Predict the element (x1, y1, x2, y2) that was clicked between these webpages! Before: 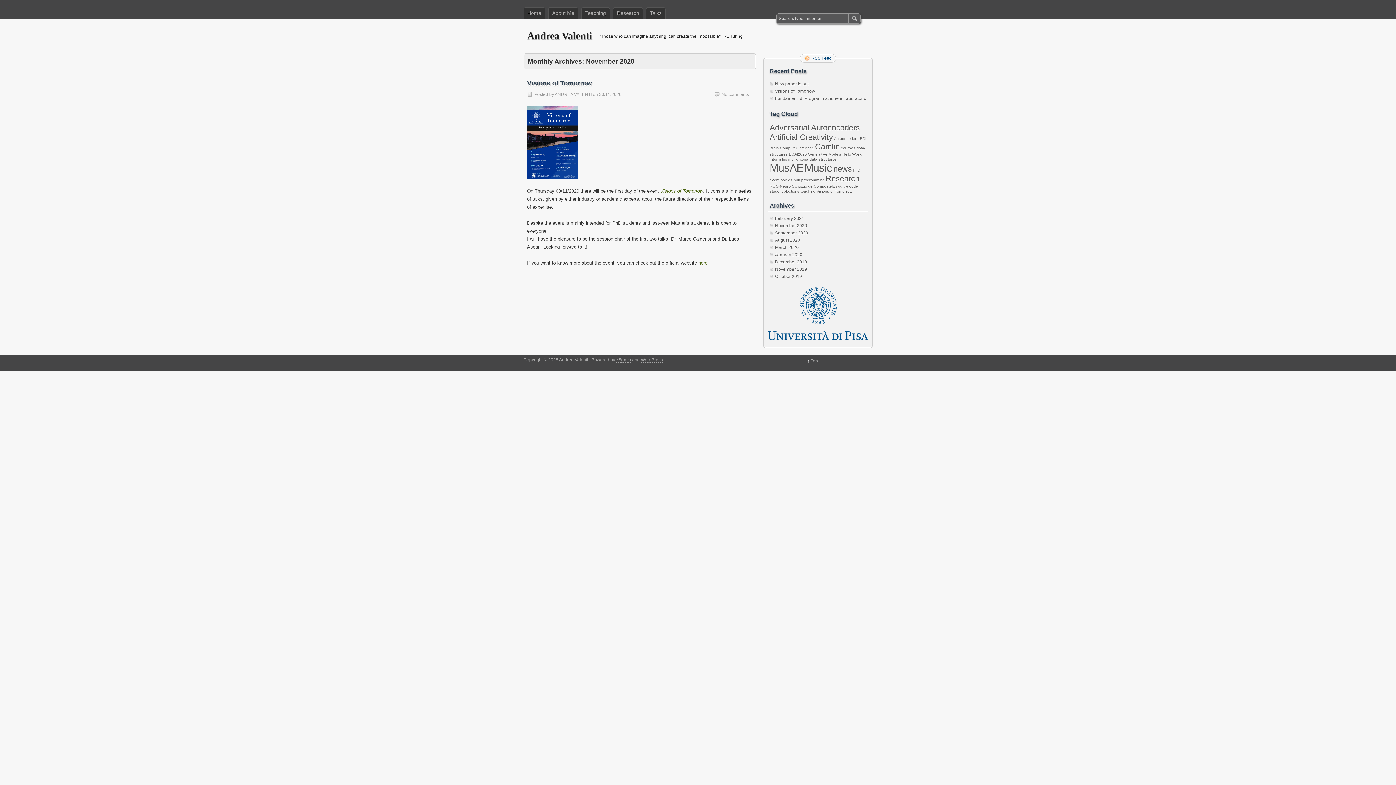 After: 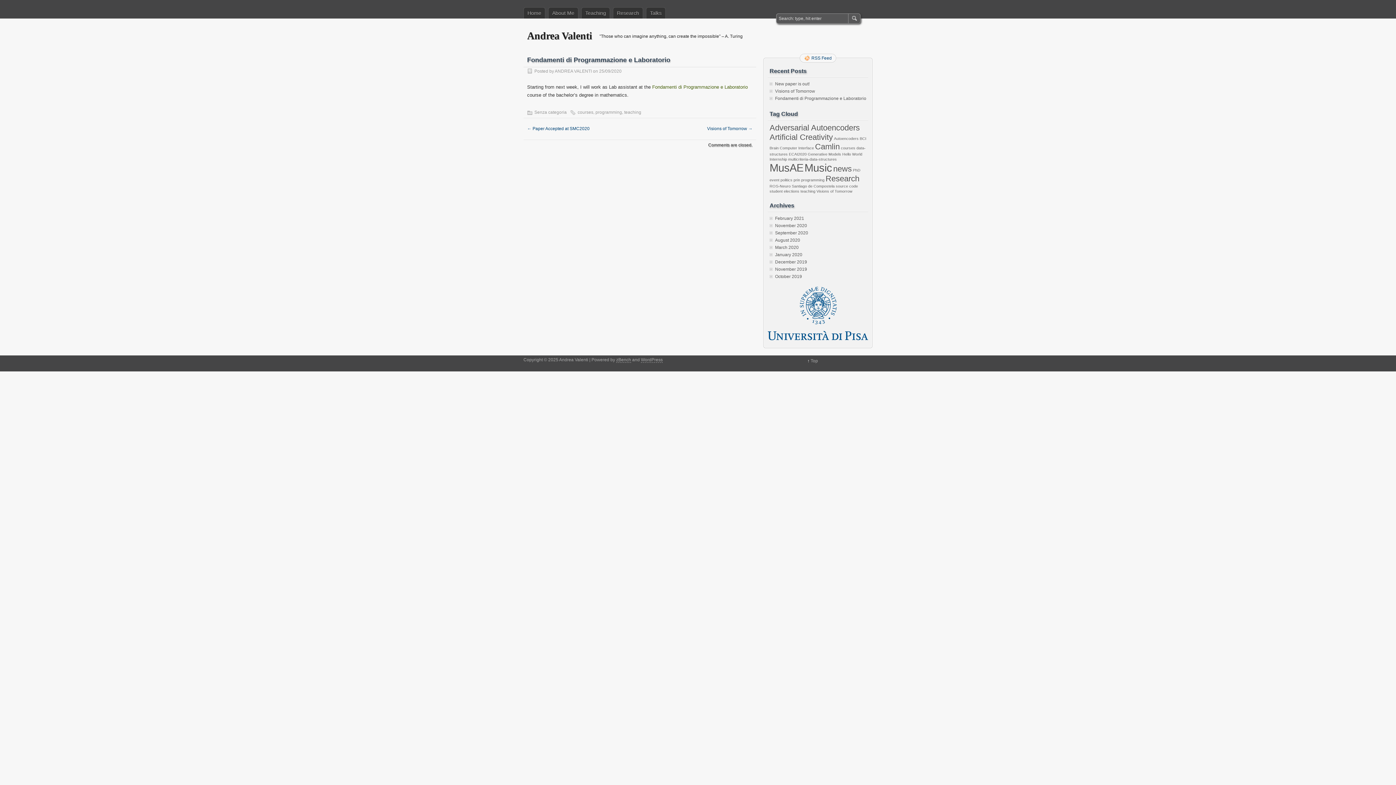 Action: bbox: (775, 96, 866, 101) label: Fondamenti di Programmazione e Laboratorio